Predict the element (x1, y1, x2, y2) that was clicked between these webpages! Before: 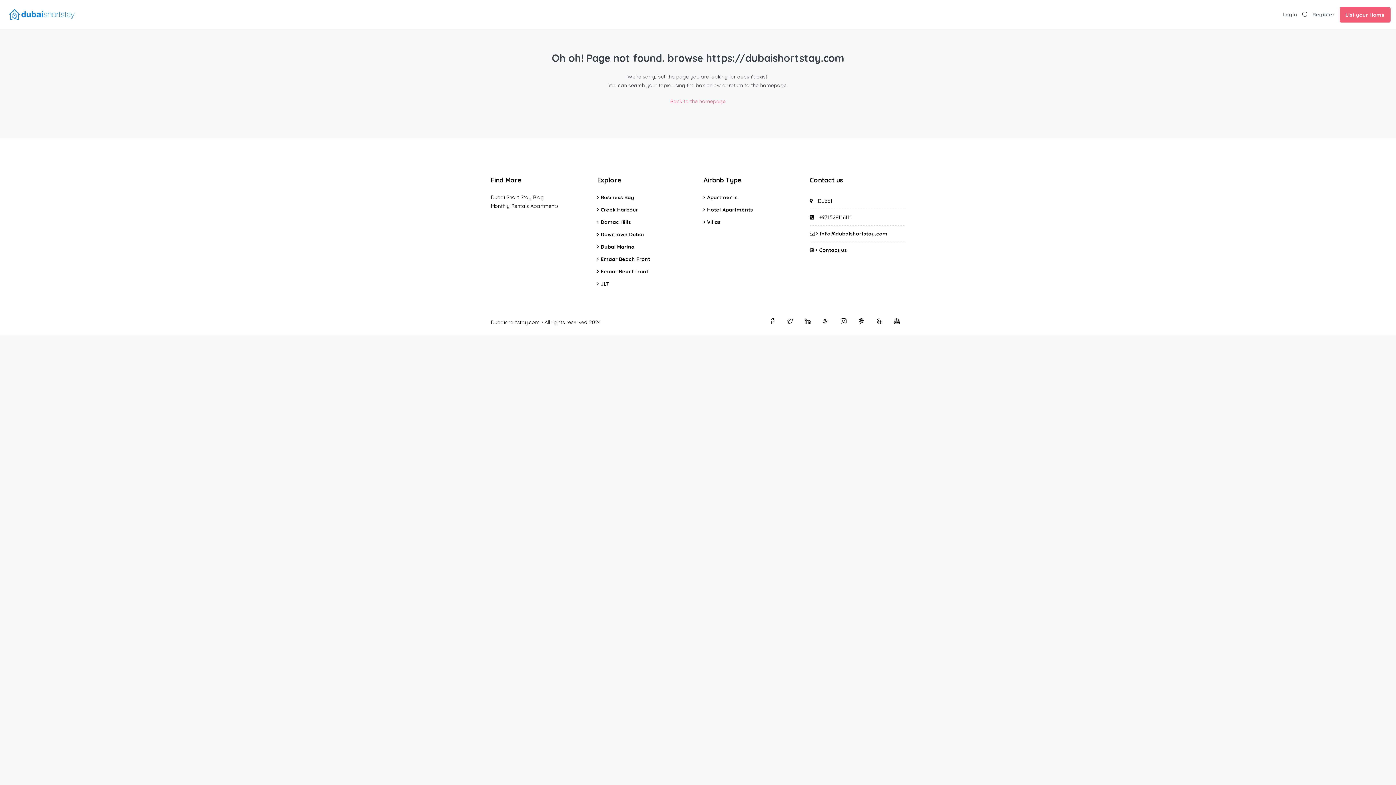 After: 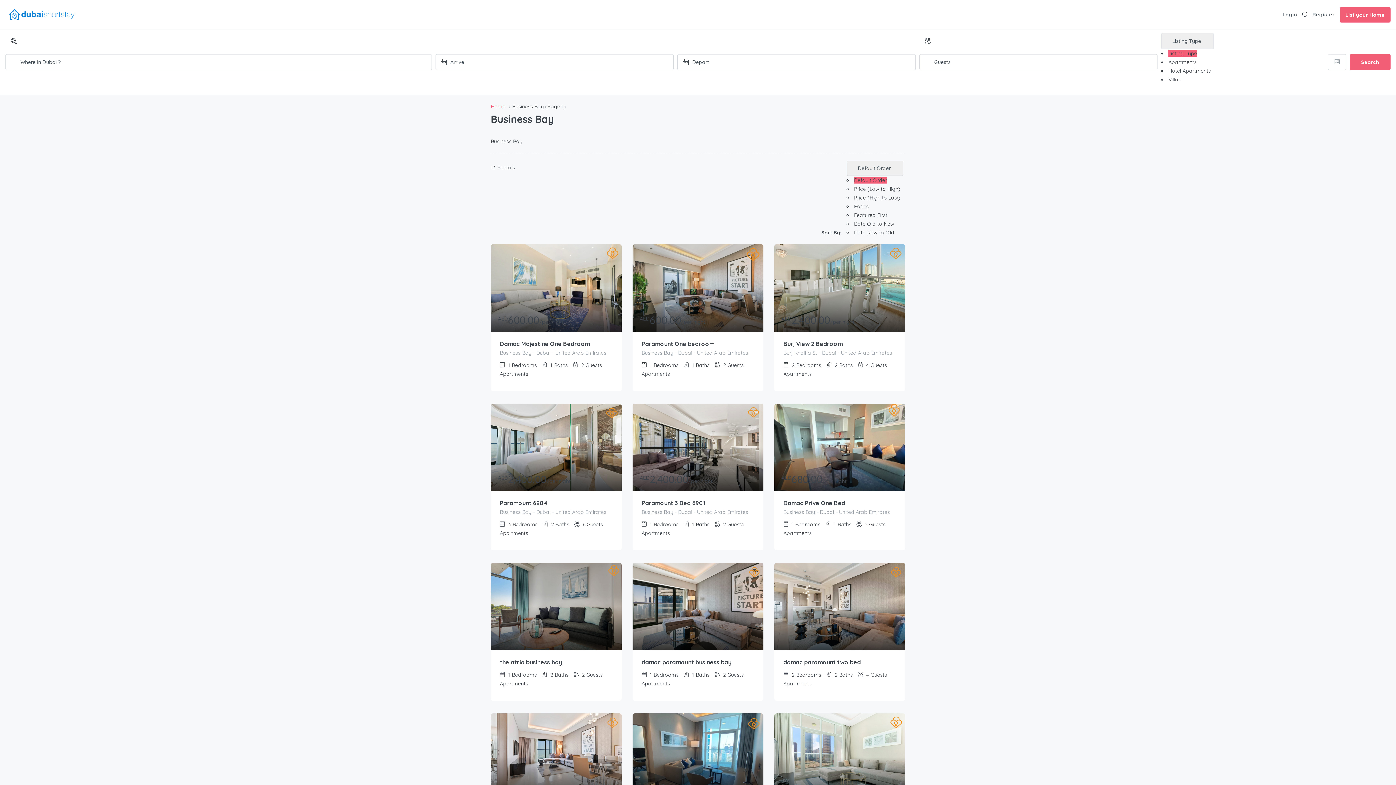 Action: label: Business Bay bbox: (597, 194, 634, 200)